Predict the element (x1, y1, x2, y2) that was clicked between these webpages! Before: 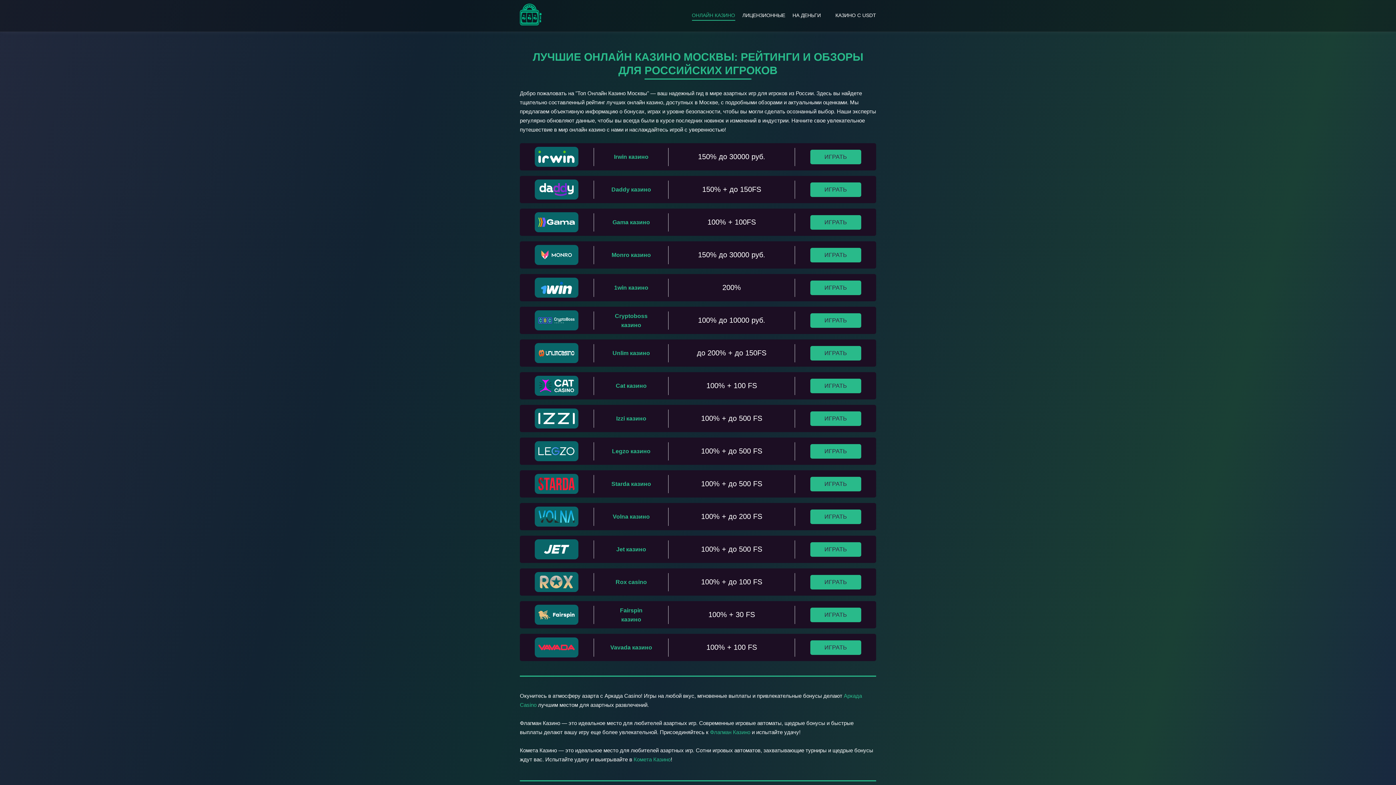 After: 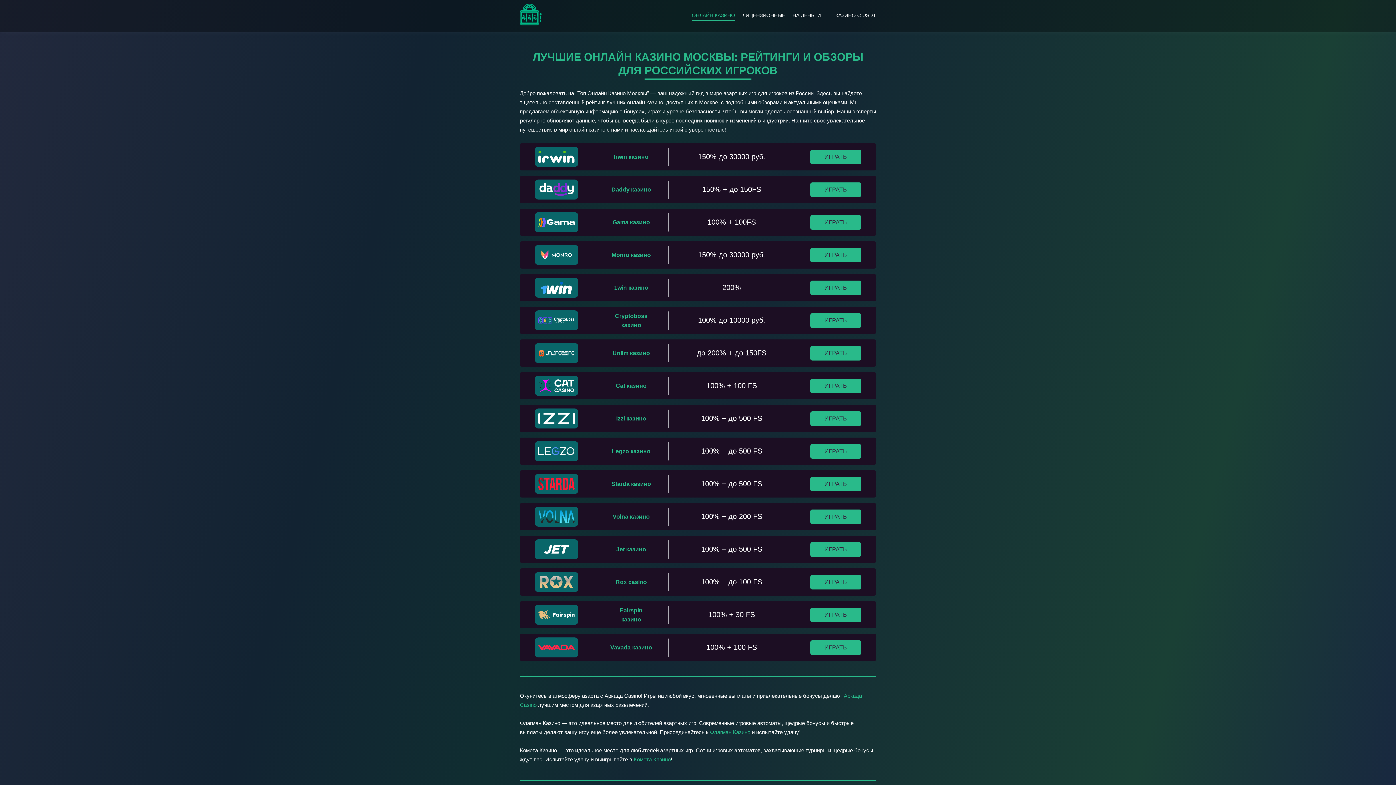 Action: bbox: (611, 186, 651, 192) label: Daddy казино